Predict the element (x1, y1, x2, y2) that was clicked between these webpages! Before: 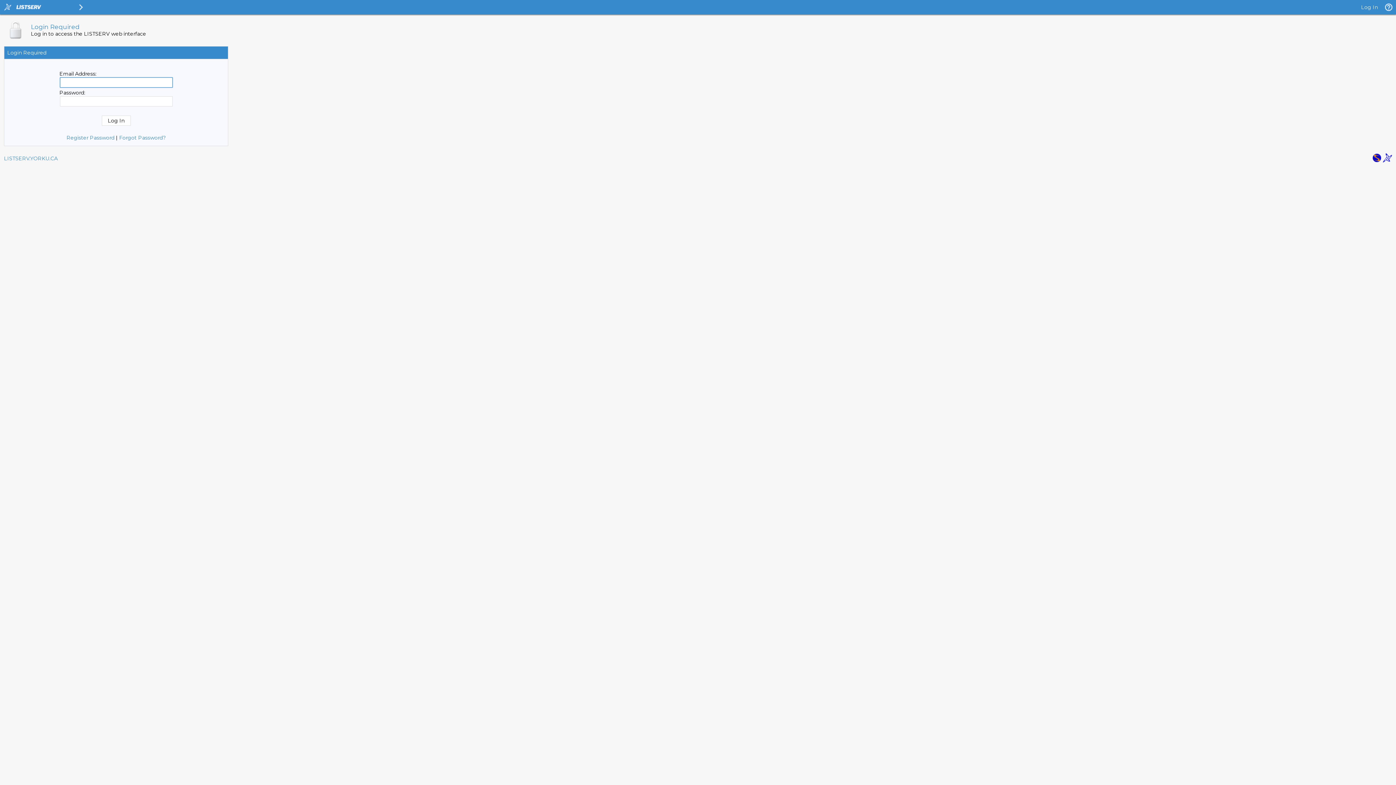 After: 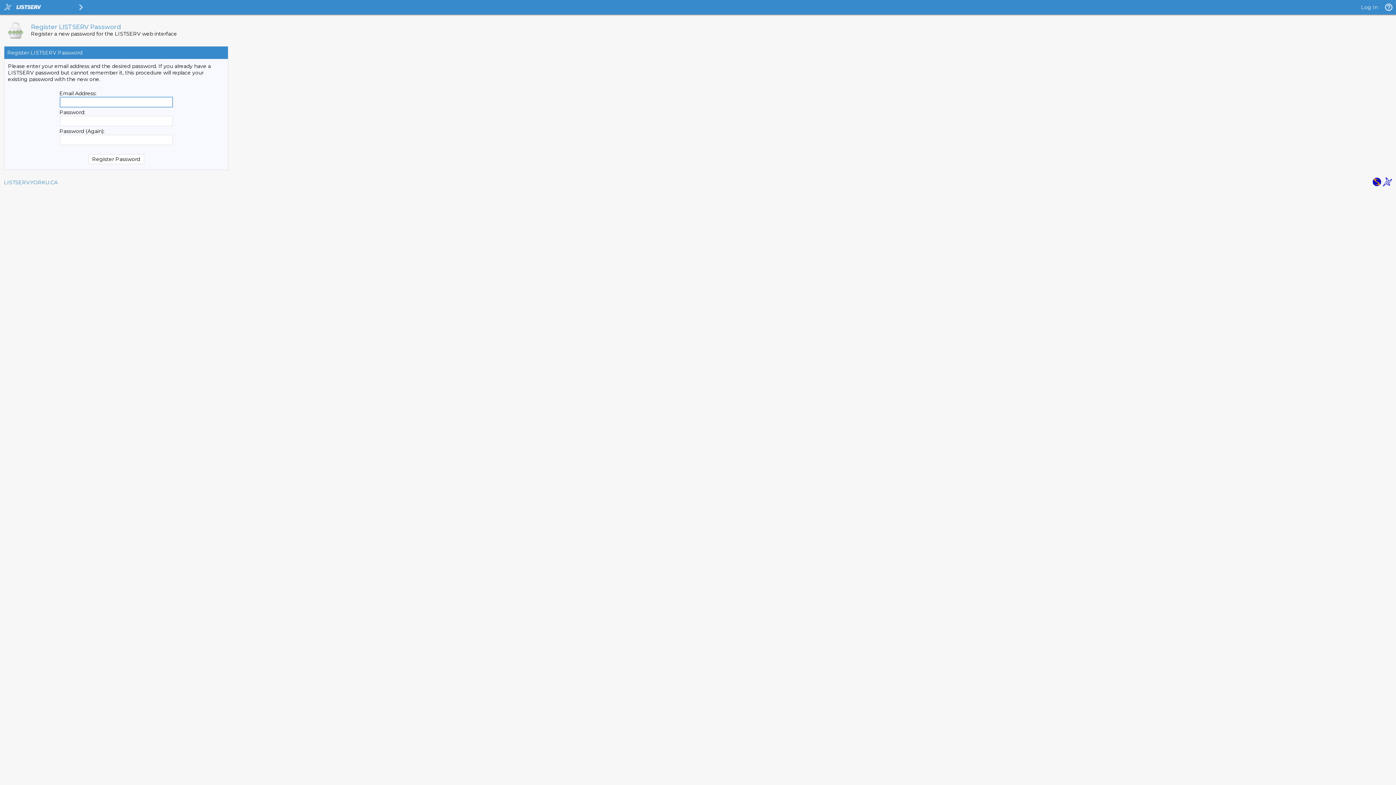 Action: label: Register Password bbox: (66, 134, 114, 141)